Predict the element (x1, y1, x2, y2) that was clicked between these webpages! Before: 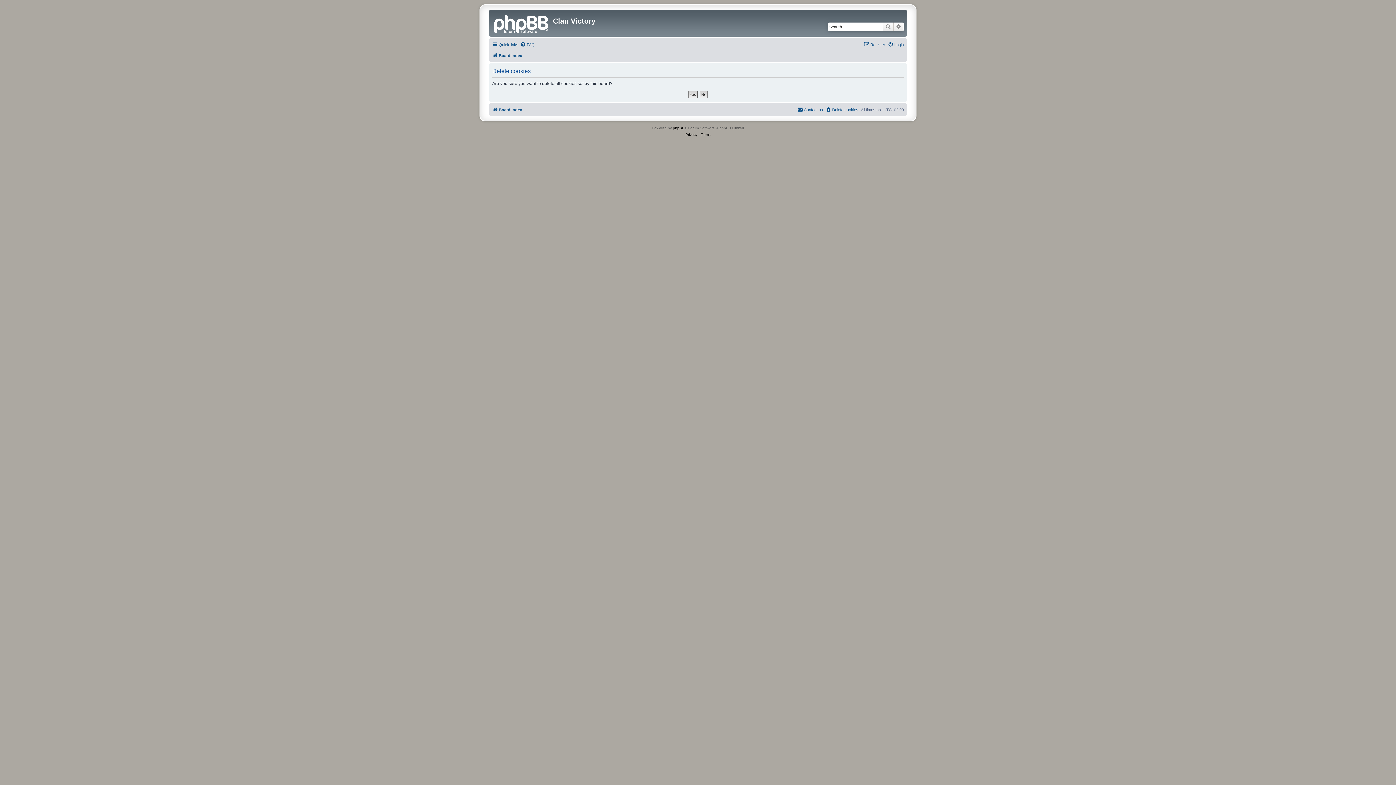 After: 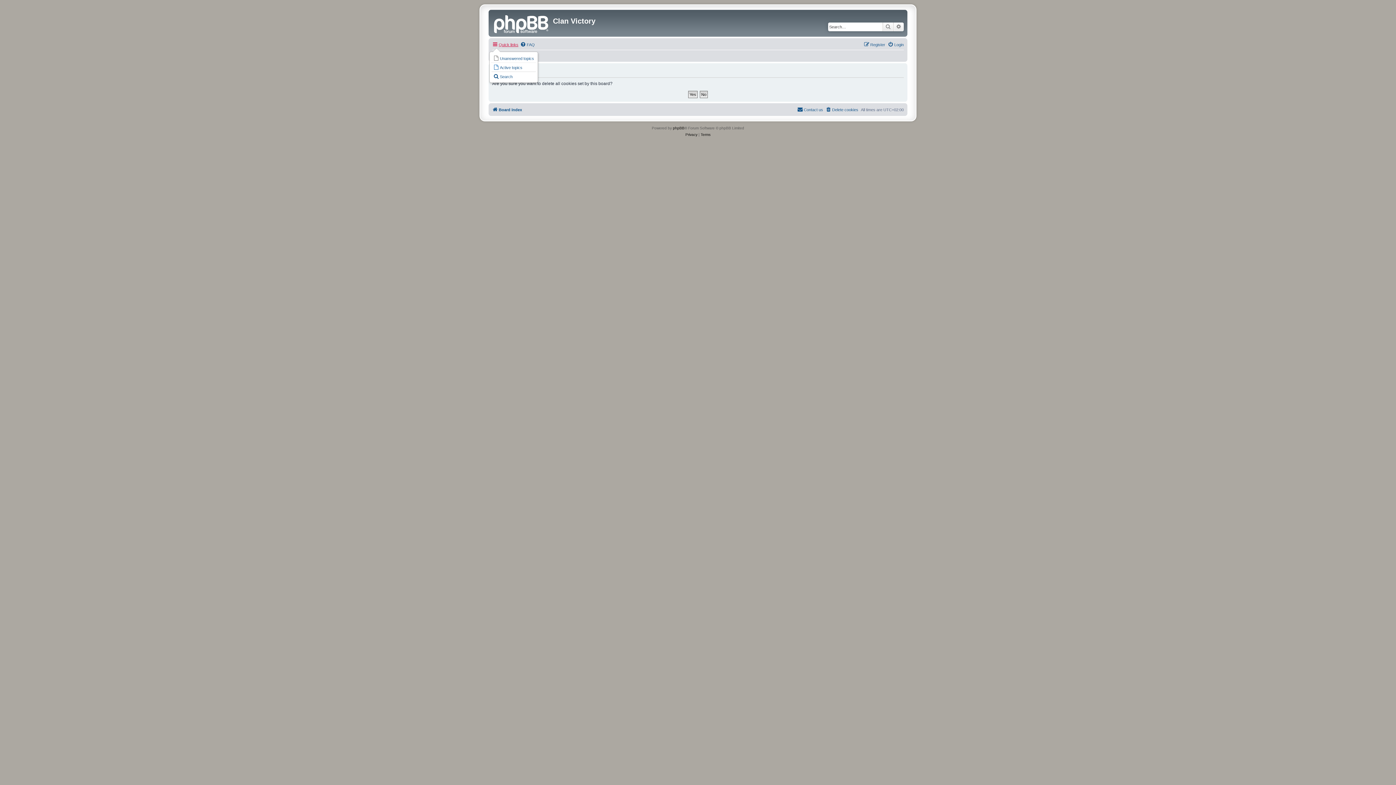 Action: bbox: (492, 40, 518, 49) label: Quick links